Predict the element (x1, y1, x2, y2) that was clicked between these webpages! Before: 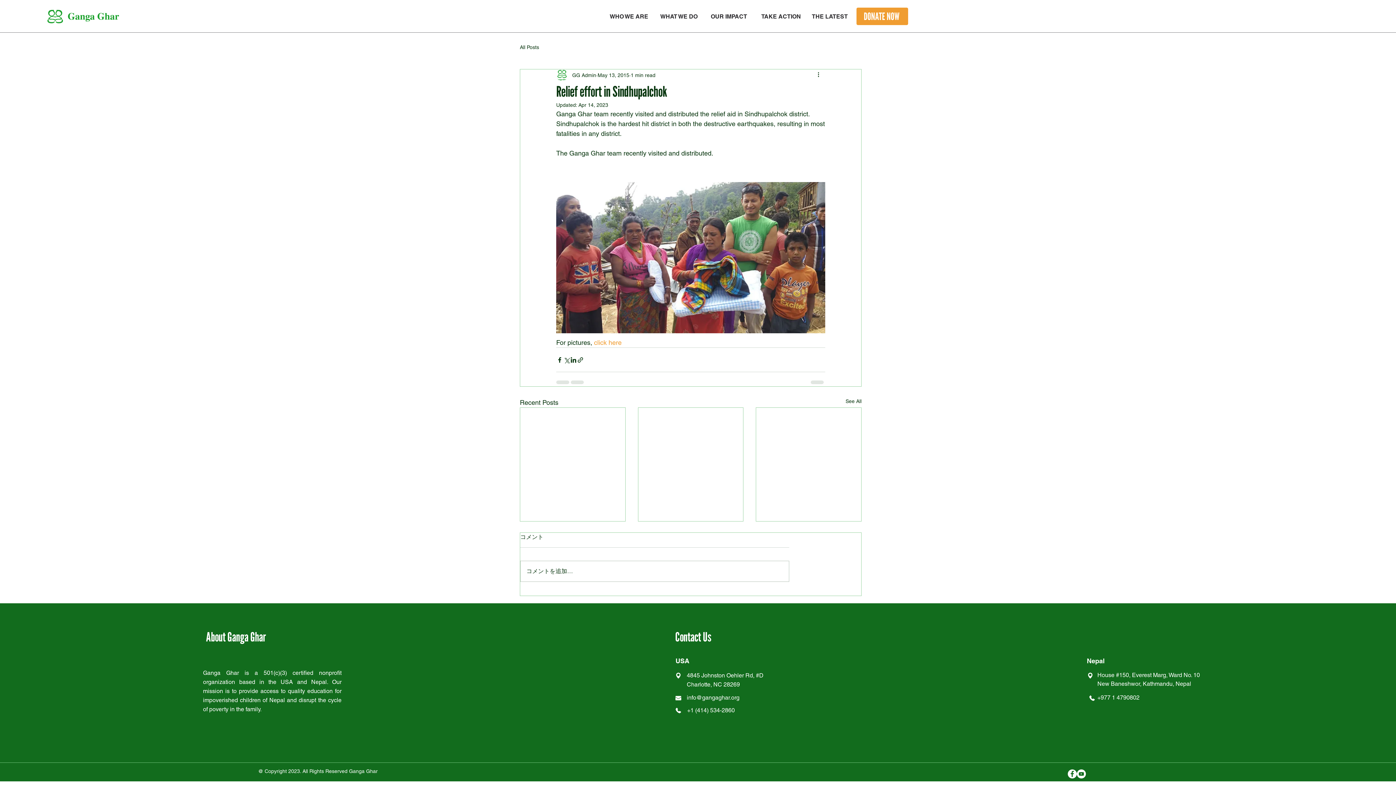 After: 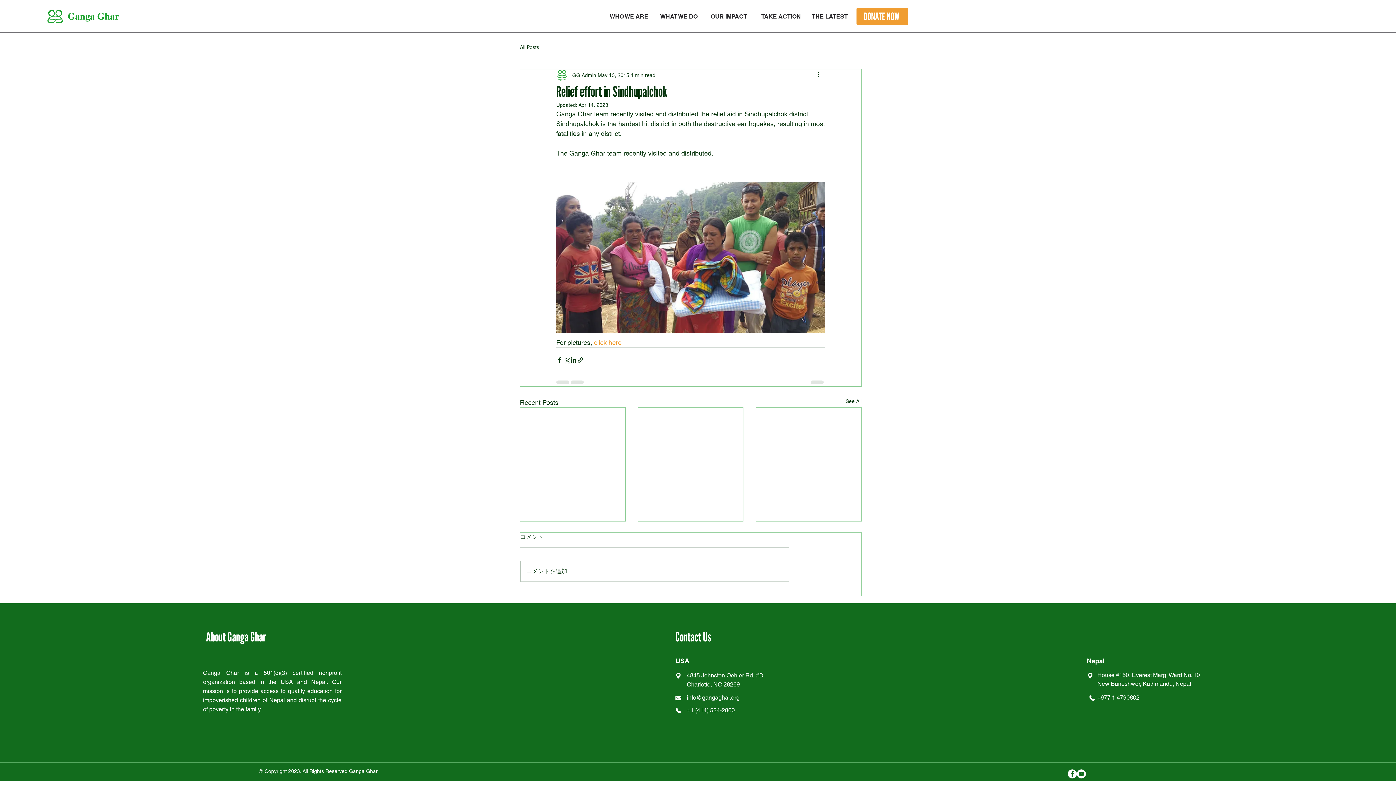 Action: label: THE LATEST bbox: (806, 7, 857, 25)